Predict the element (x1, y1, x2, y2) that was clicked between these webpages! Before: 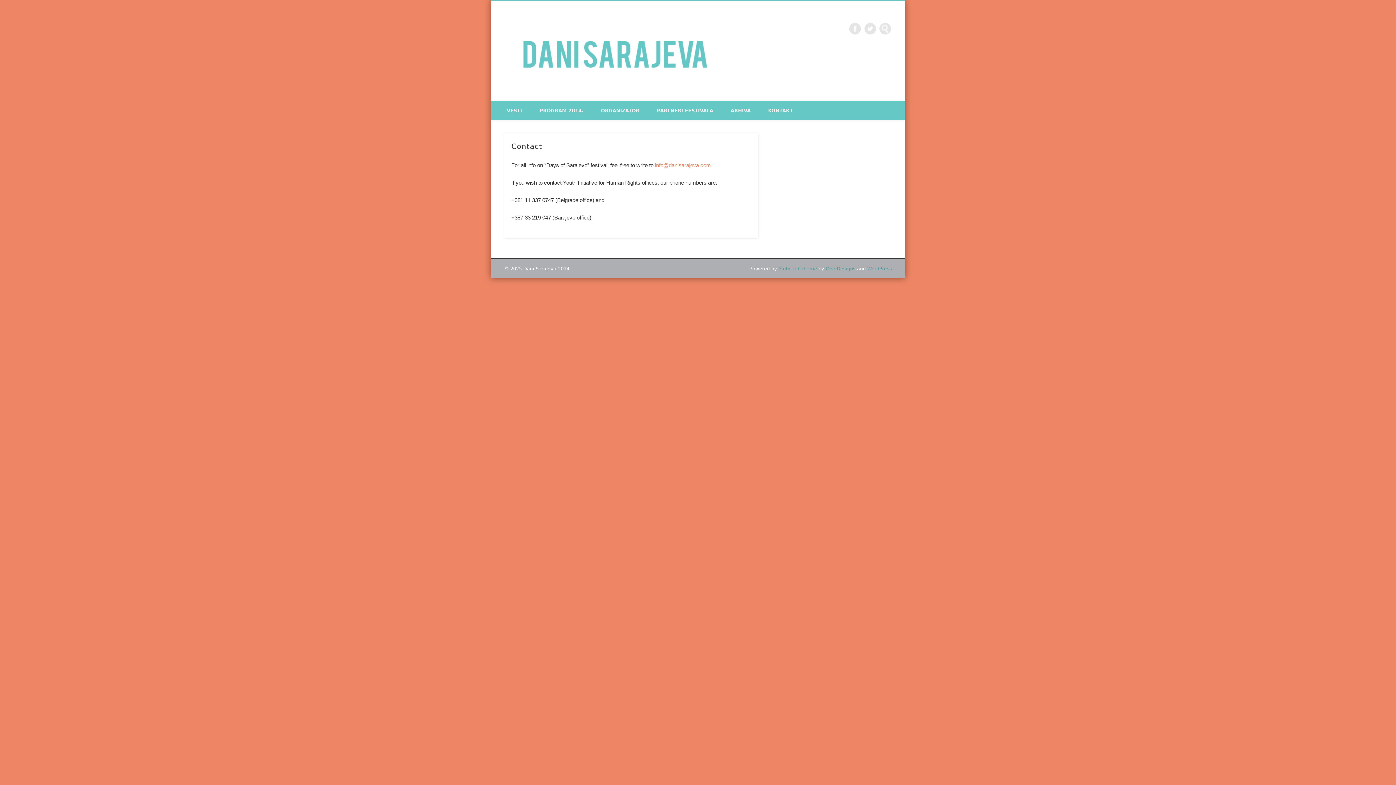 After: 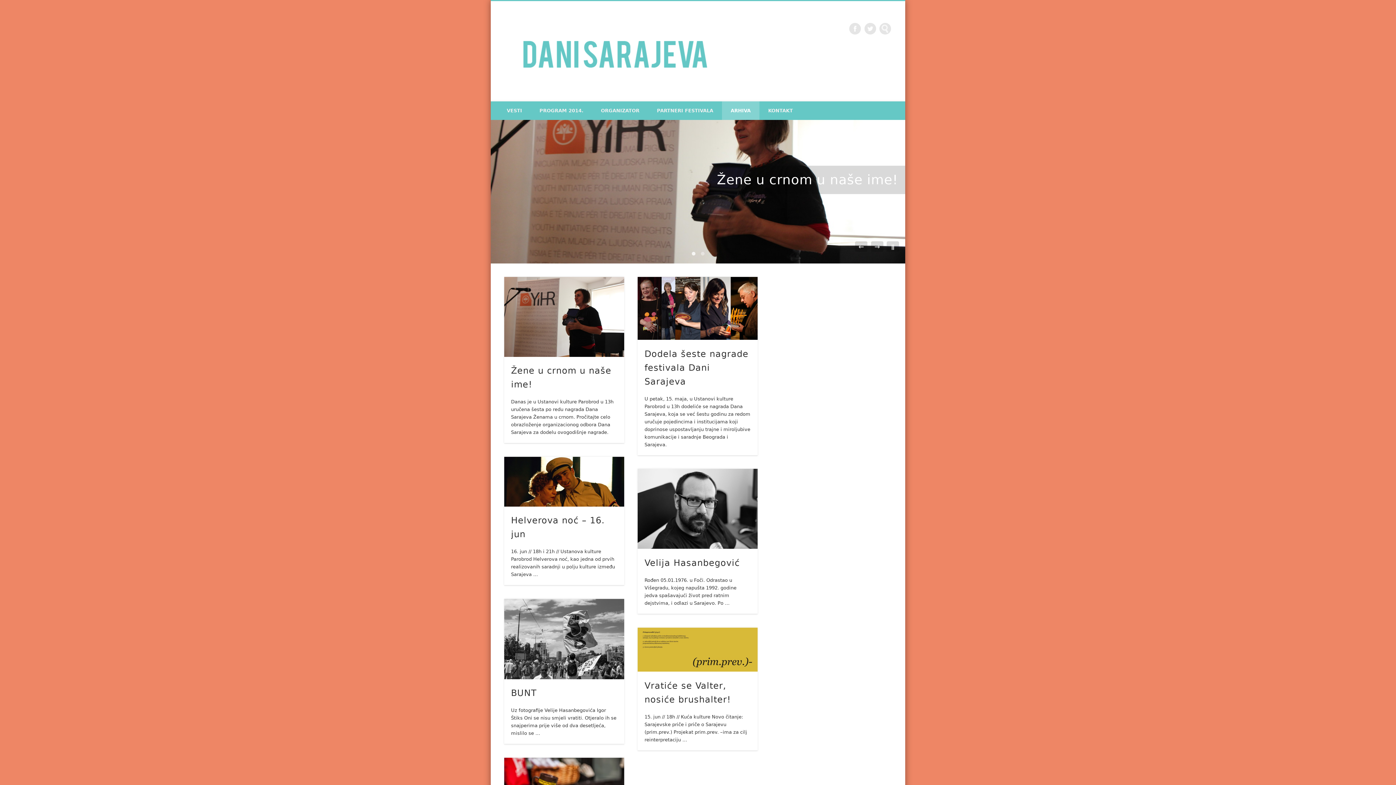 Action: bbox: (505, 43, 832, 57)